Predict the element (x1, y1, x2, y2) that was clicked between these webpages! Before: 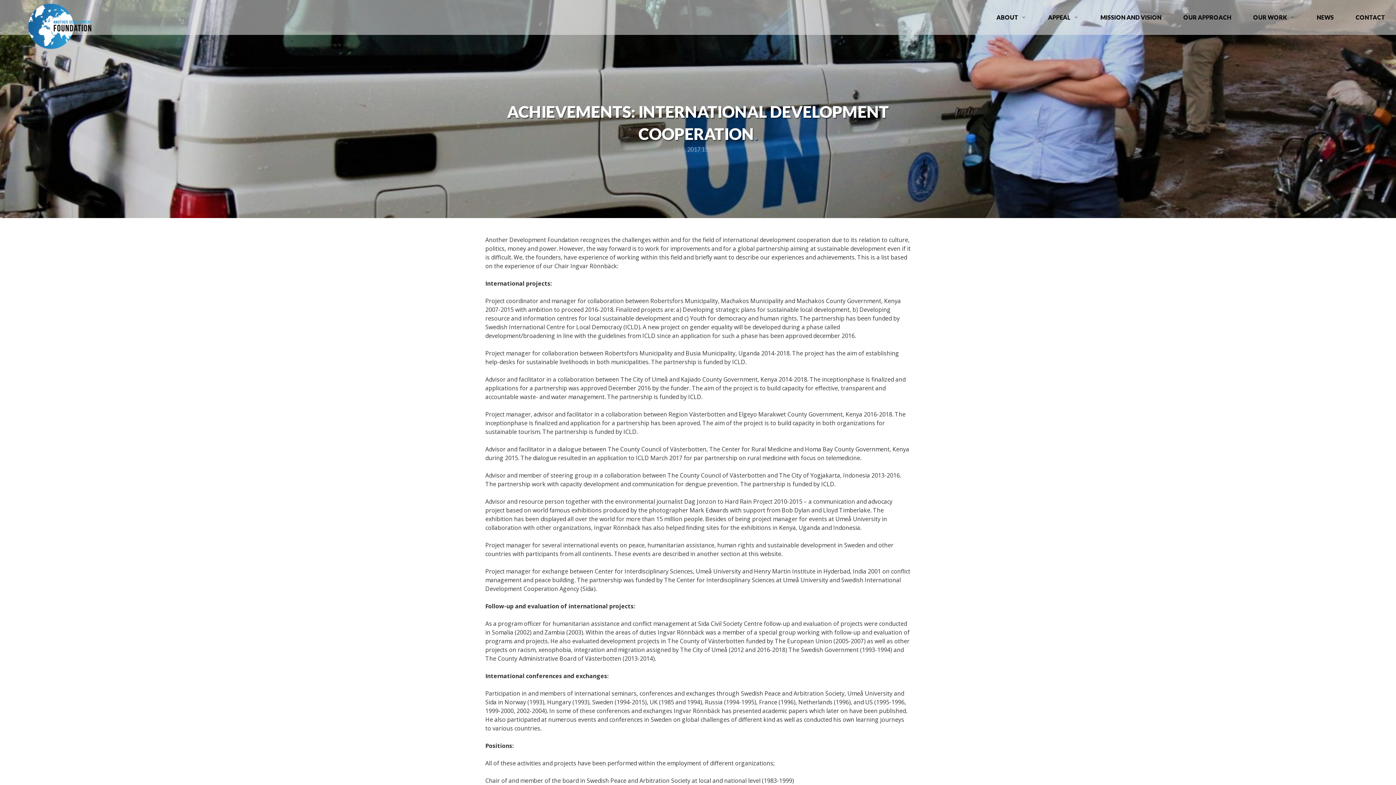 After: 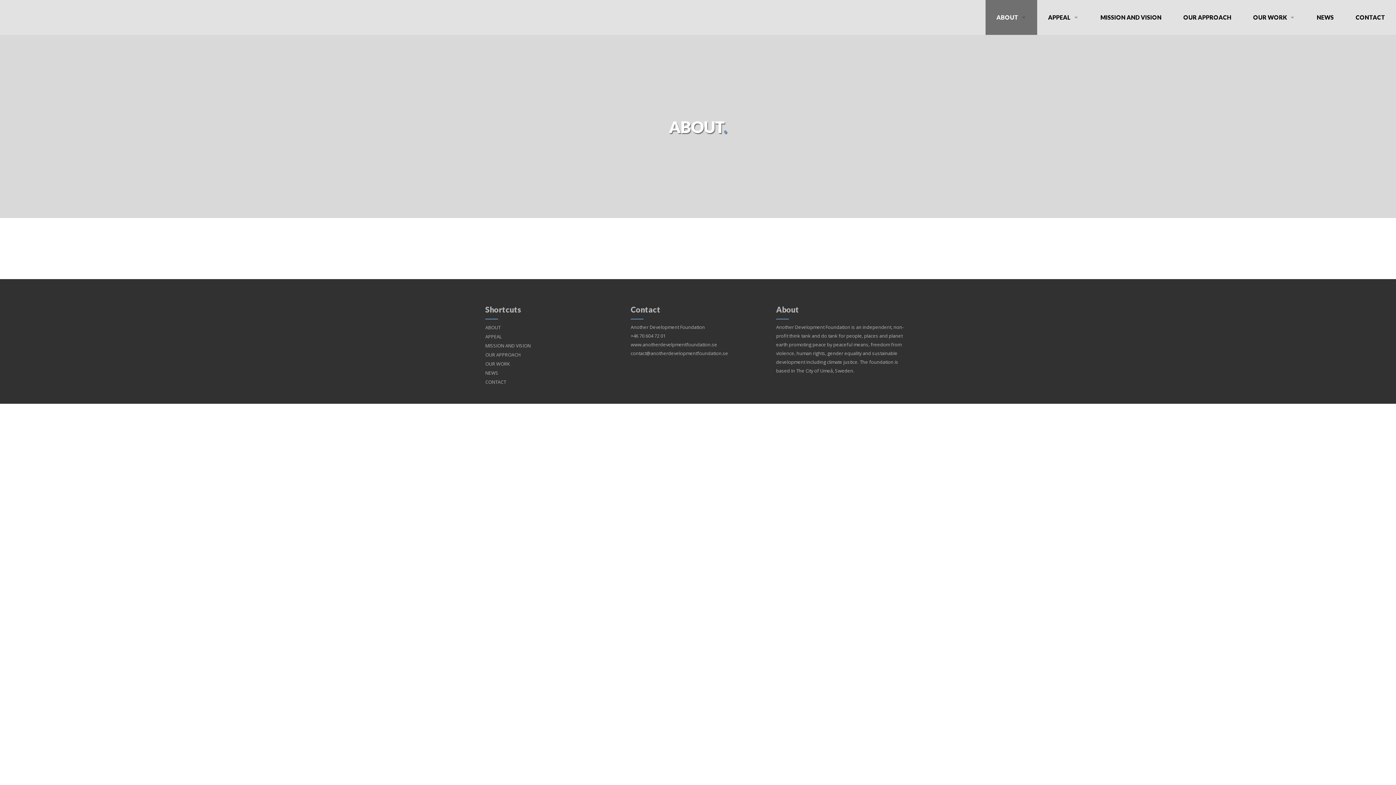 Action: bbox: (985, 0, 1037, 34) label: ABOUT